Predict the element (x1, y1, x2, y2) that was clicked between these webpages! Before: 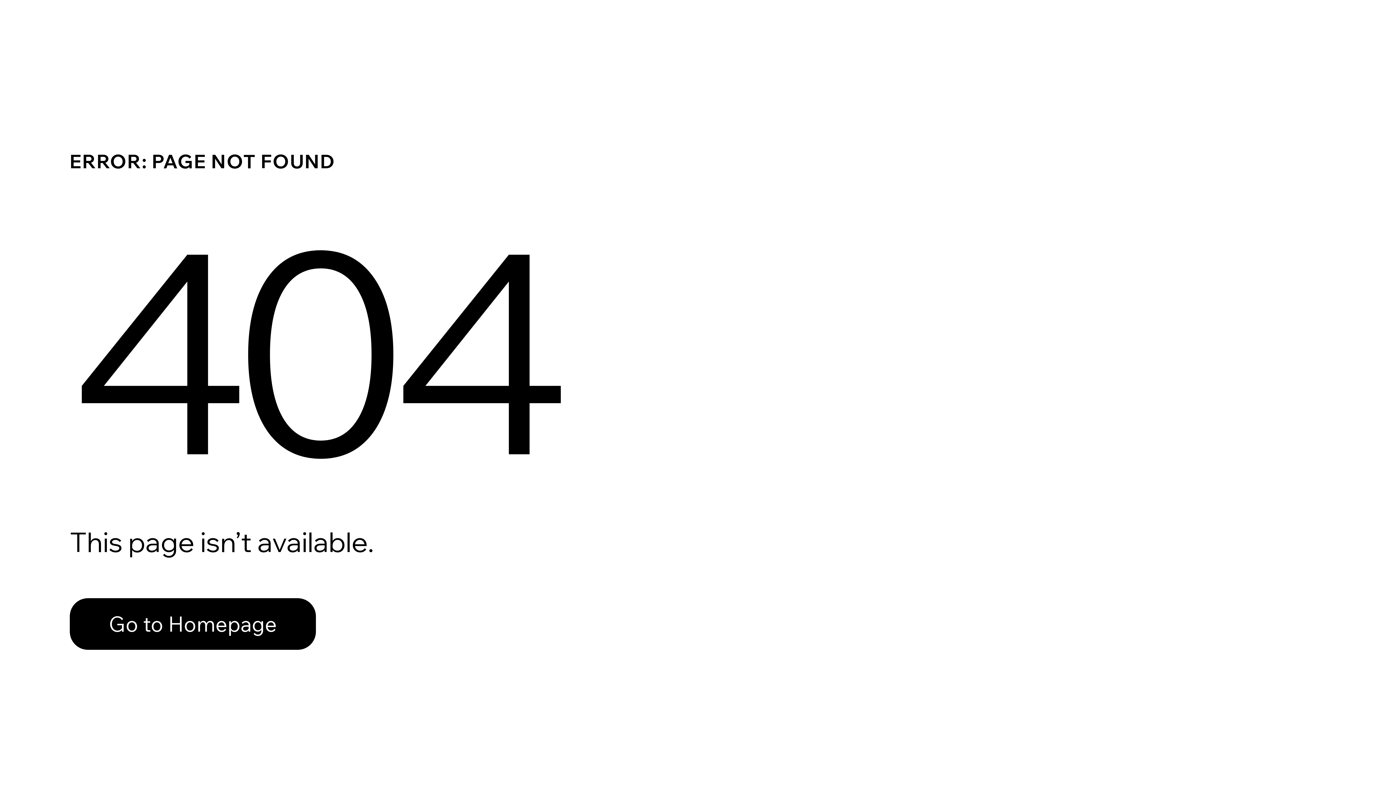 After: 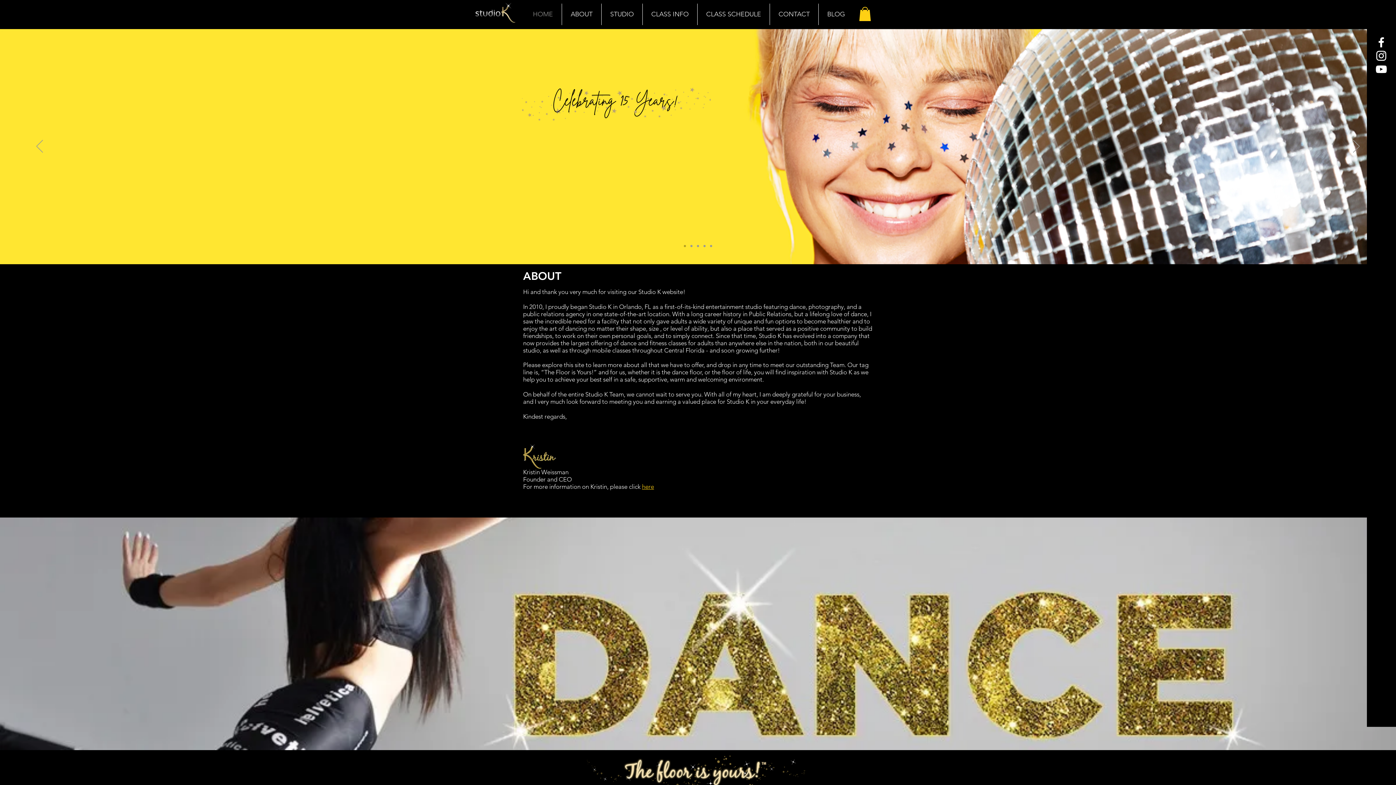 Action: label: Go to Homepage bbox: (69, 598, 316, 650)